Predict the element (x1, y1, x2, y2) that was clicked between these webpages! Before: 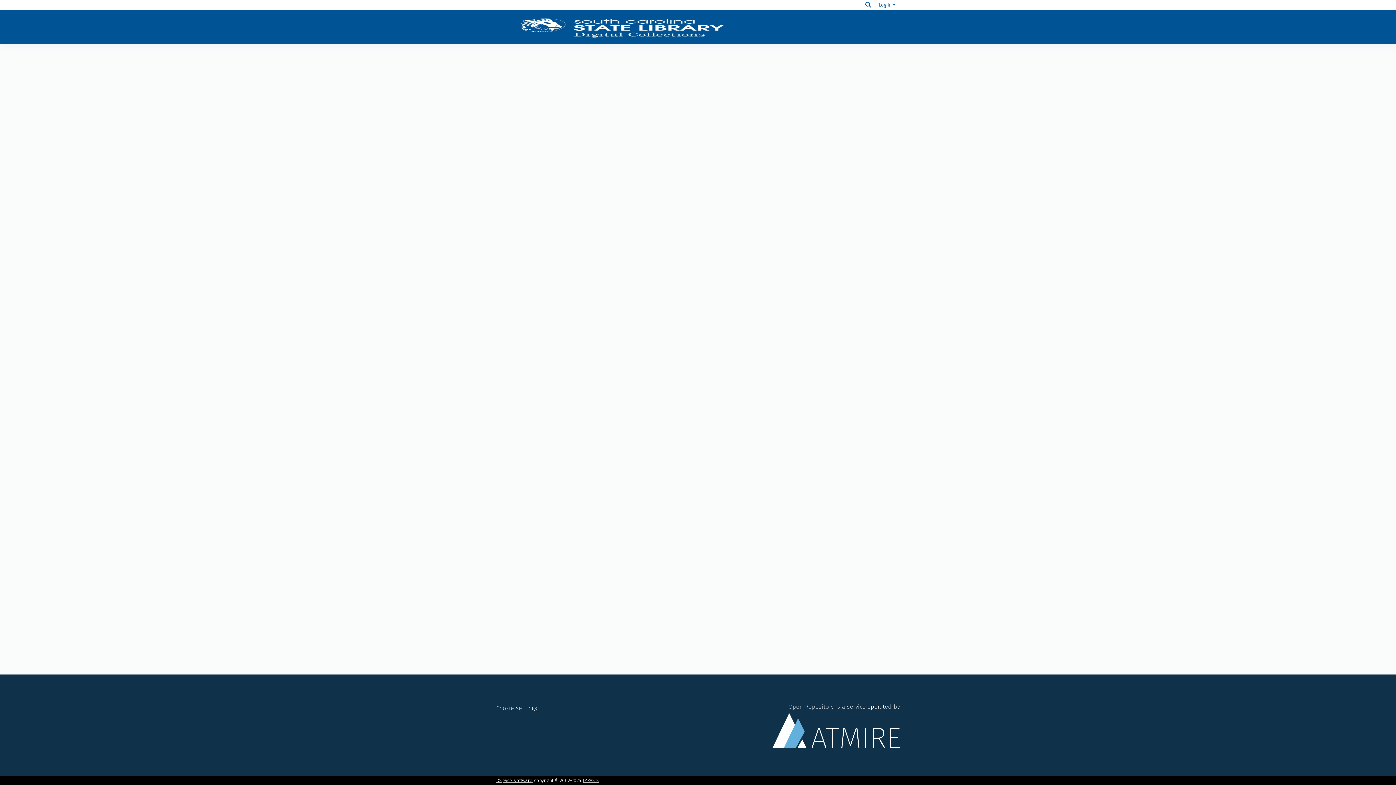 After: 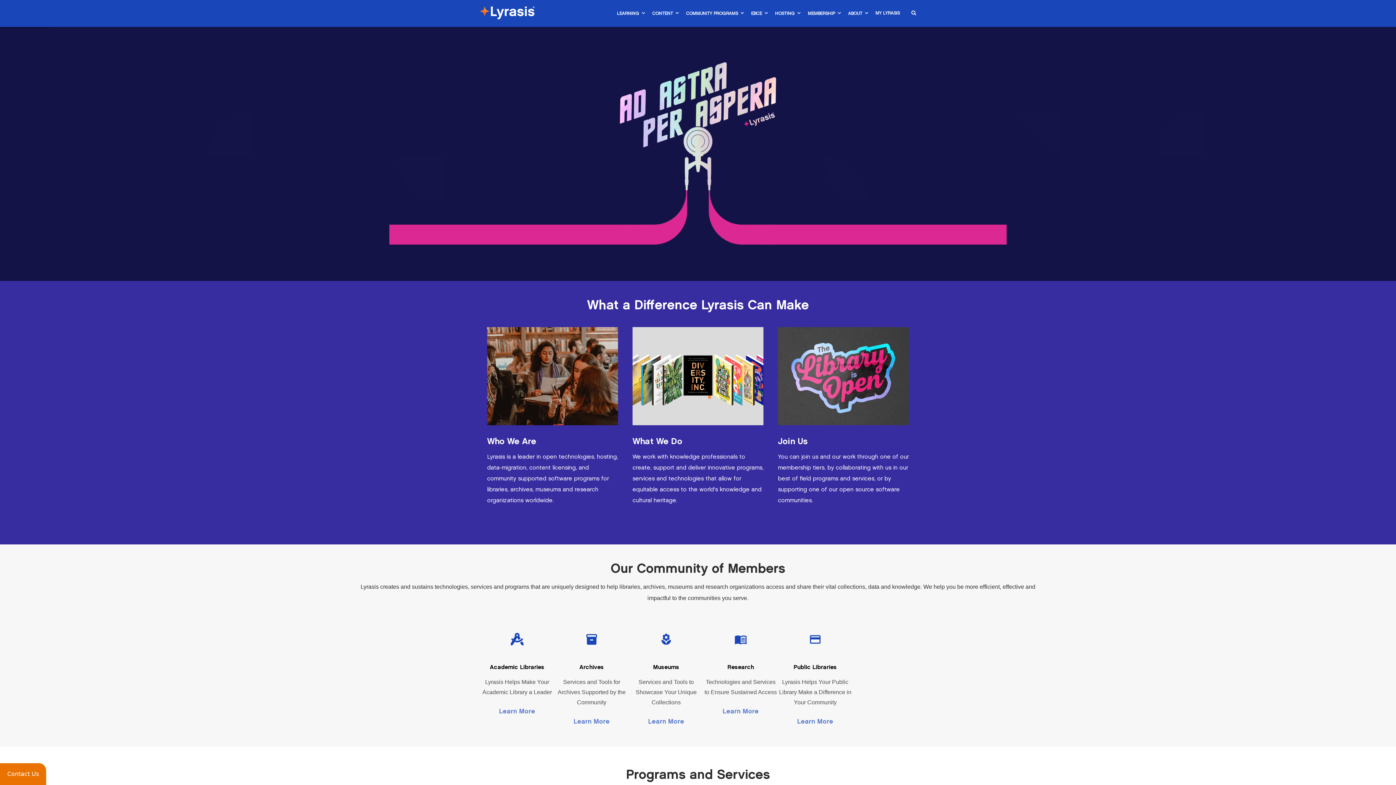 Action: bbox: (582, 778, 599, 783) label: LYRASIS